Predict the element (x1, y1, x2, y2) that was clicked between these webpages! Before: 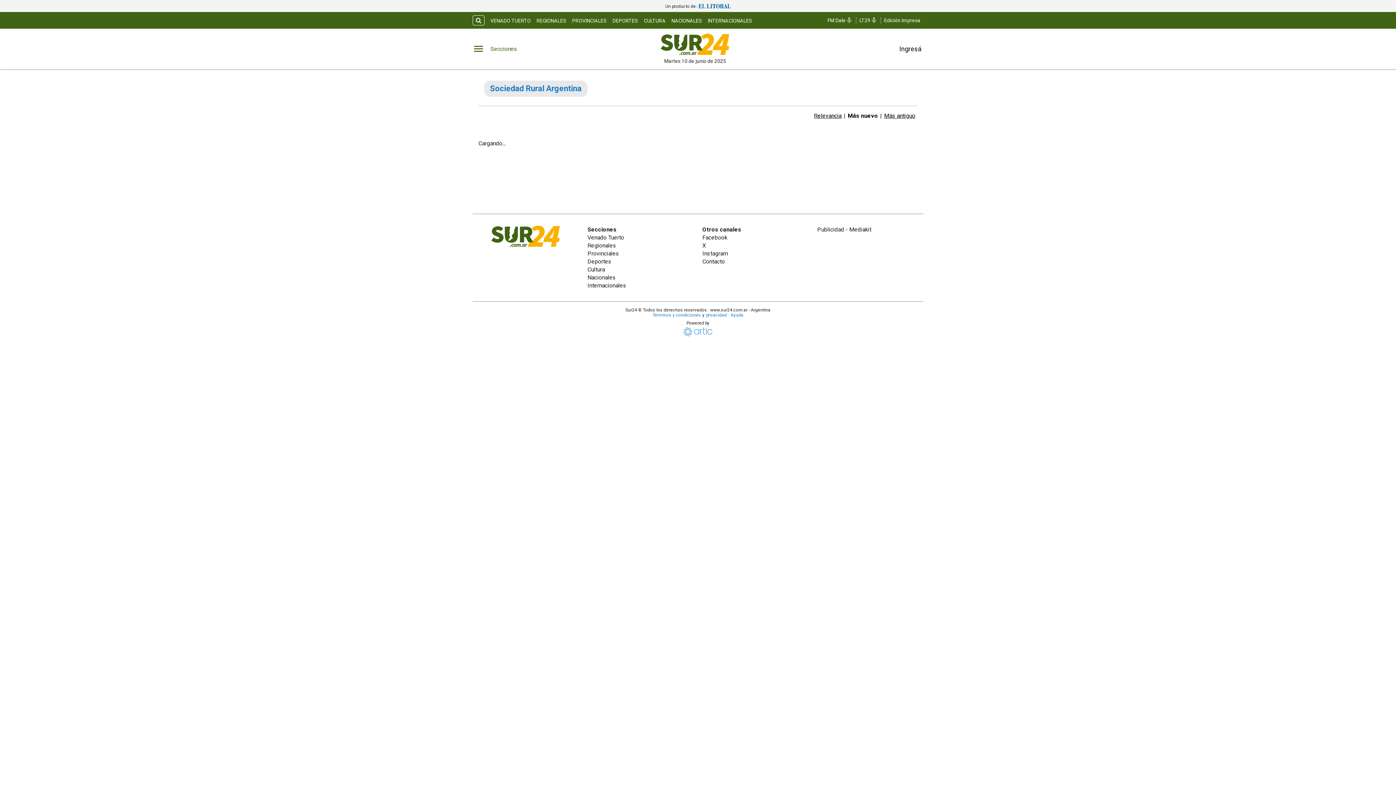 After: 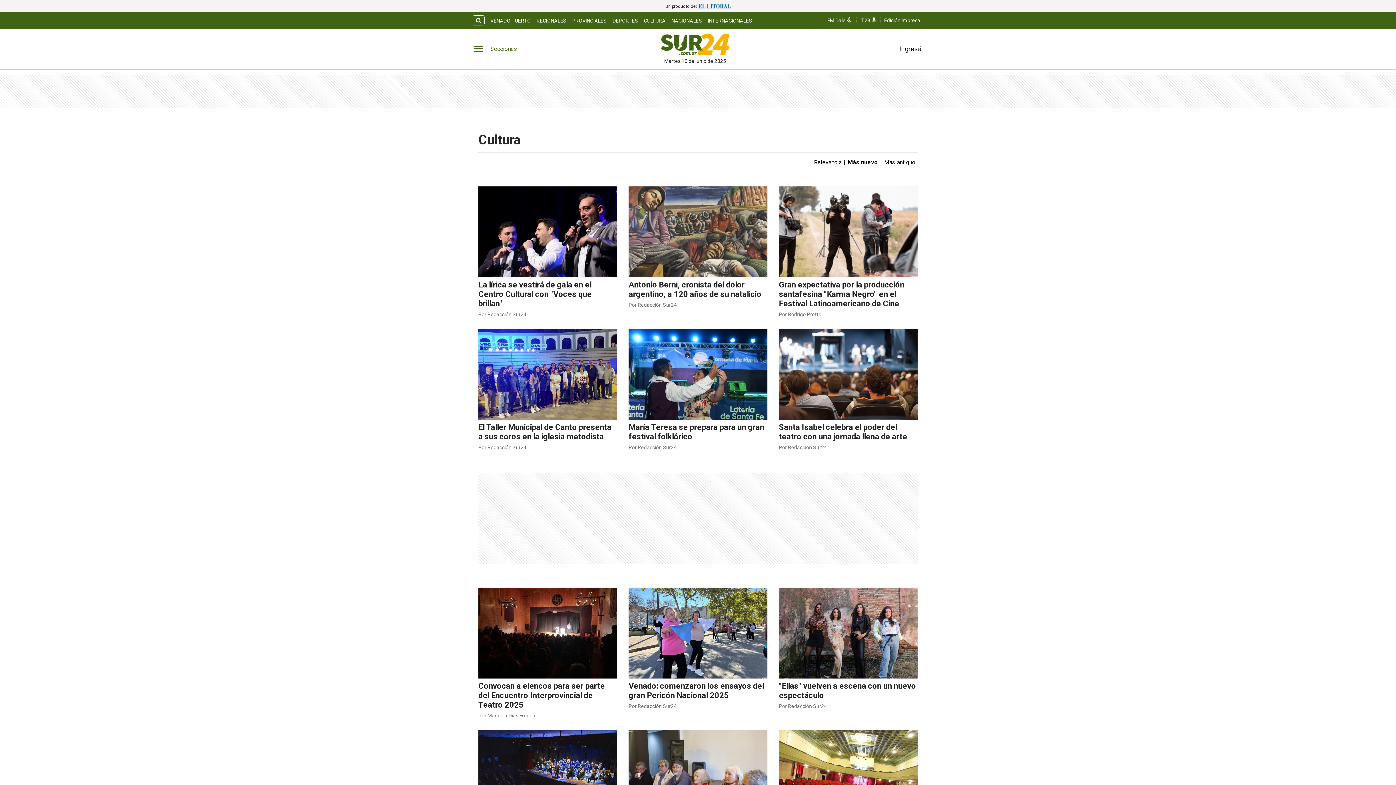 Action: bbox: (587, 266, 605, 273) label: Cultura